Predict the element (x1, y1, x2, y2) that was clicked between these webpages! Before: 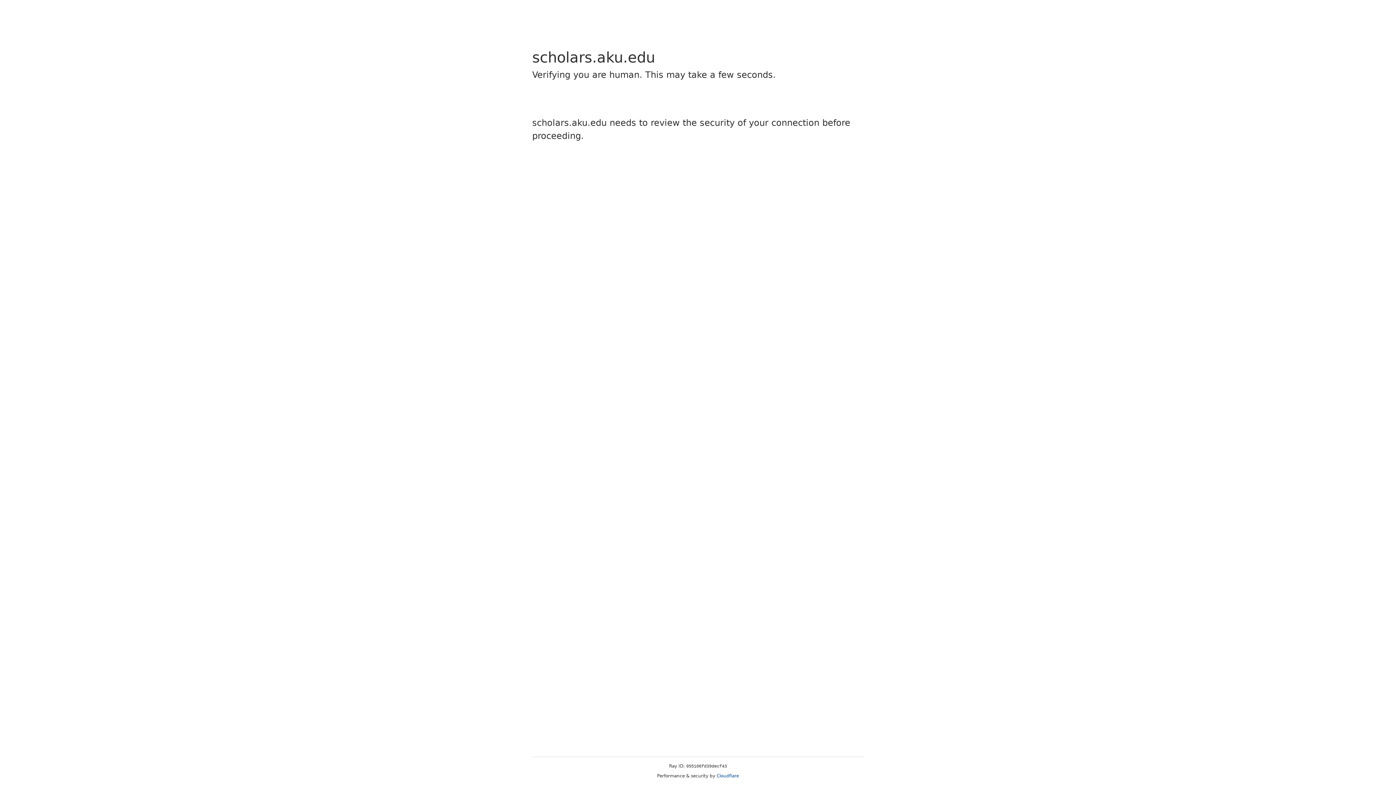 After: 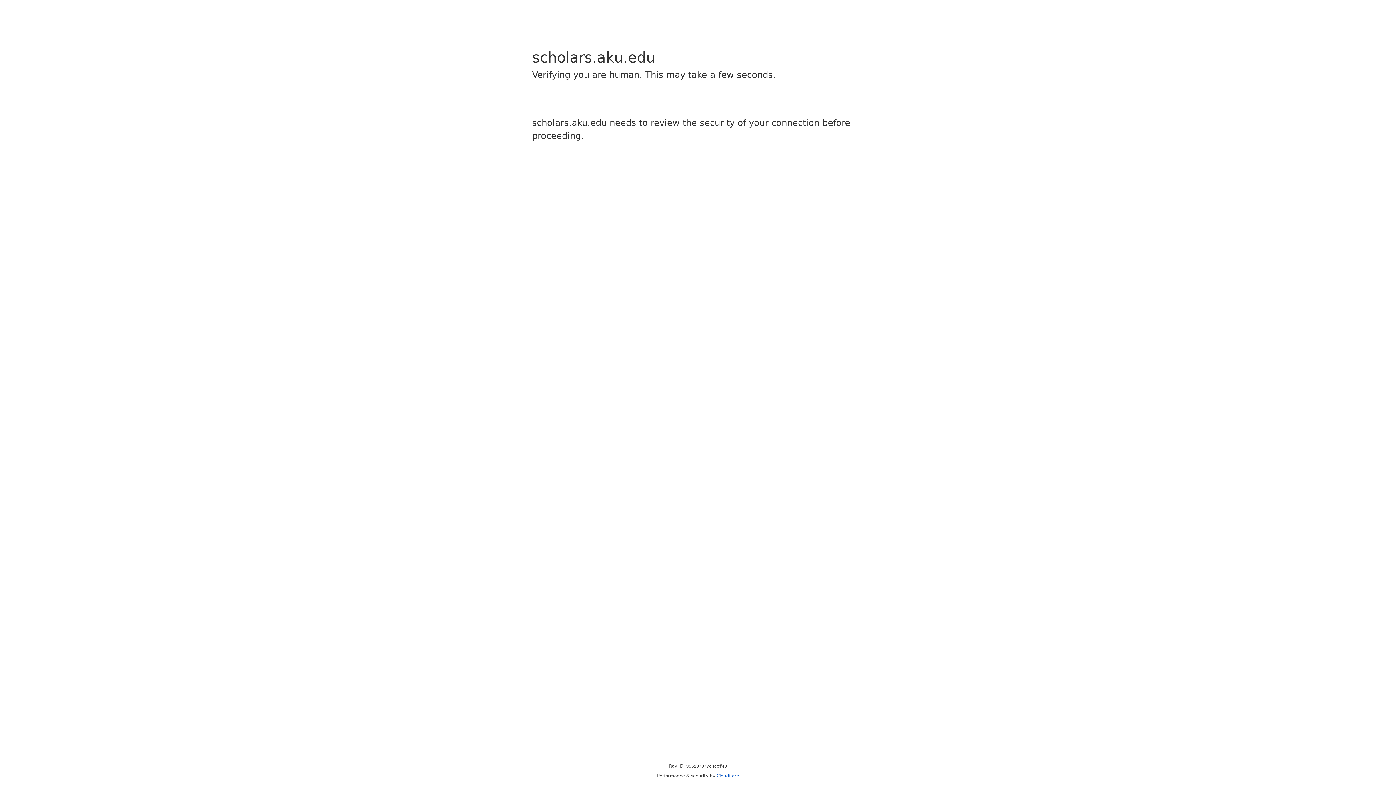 Action: bbox: (716, 773, 739, 778) label: Cloudflare